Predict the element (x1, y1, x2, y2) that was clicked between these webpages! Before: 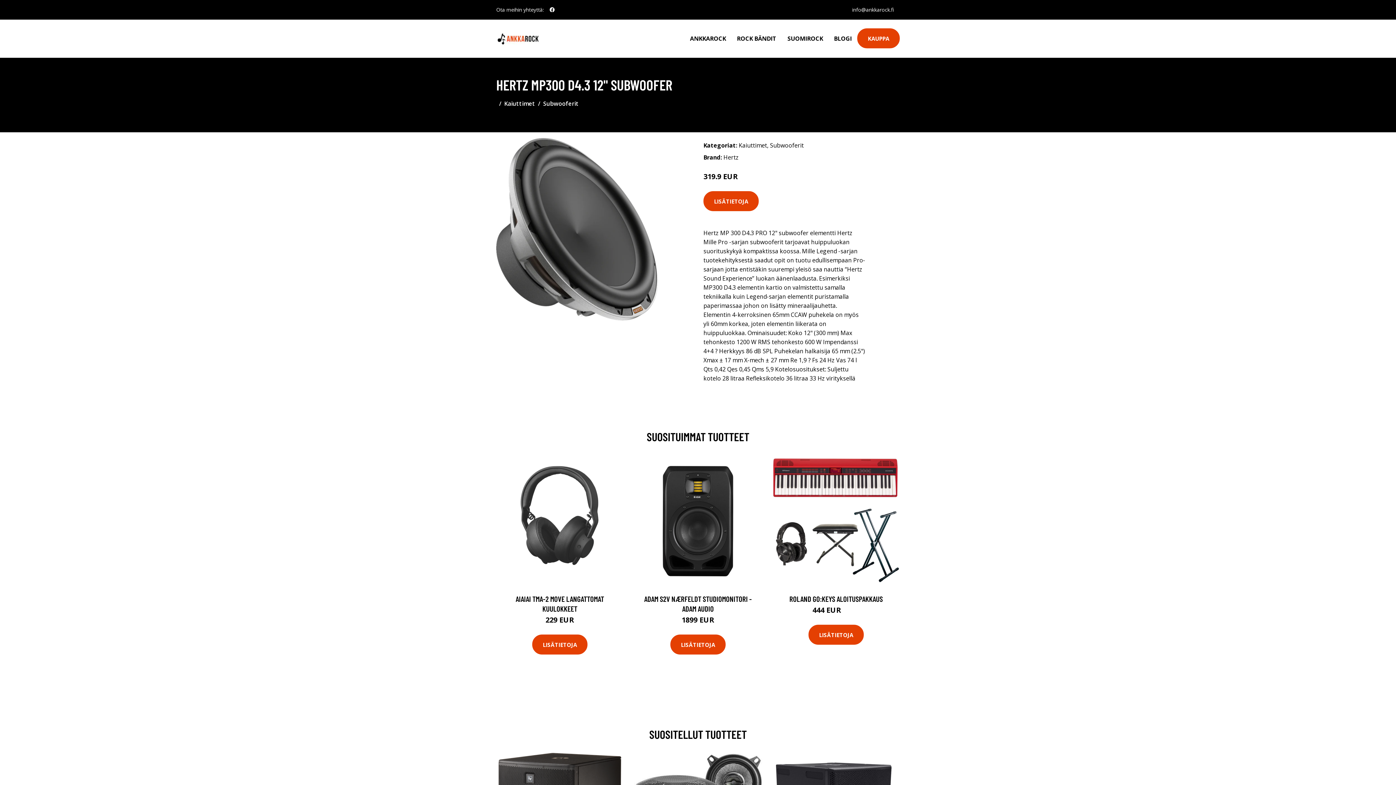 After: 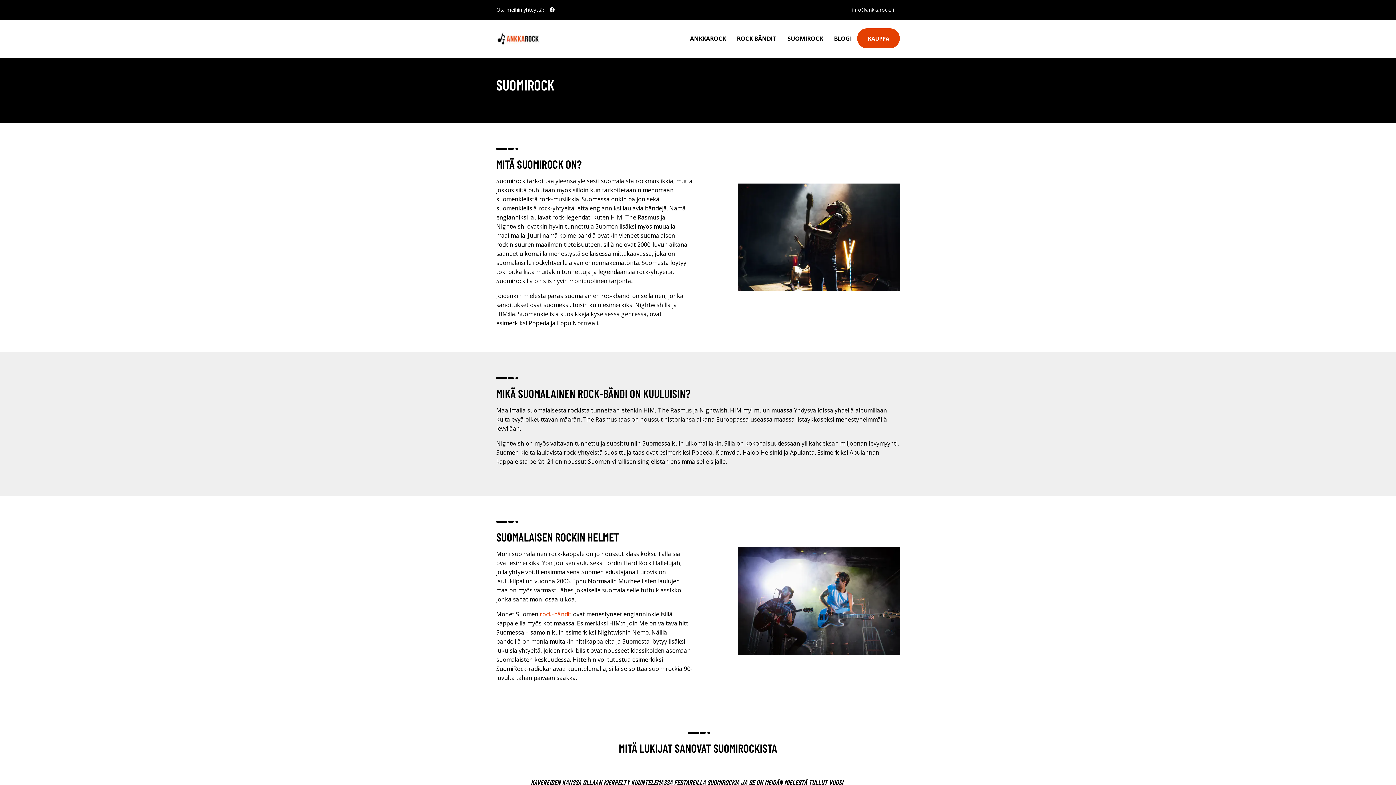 Action: label: SUOMIROCK bbox: (782, 19, 828, 57)